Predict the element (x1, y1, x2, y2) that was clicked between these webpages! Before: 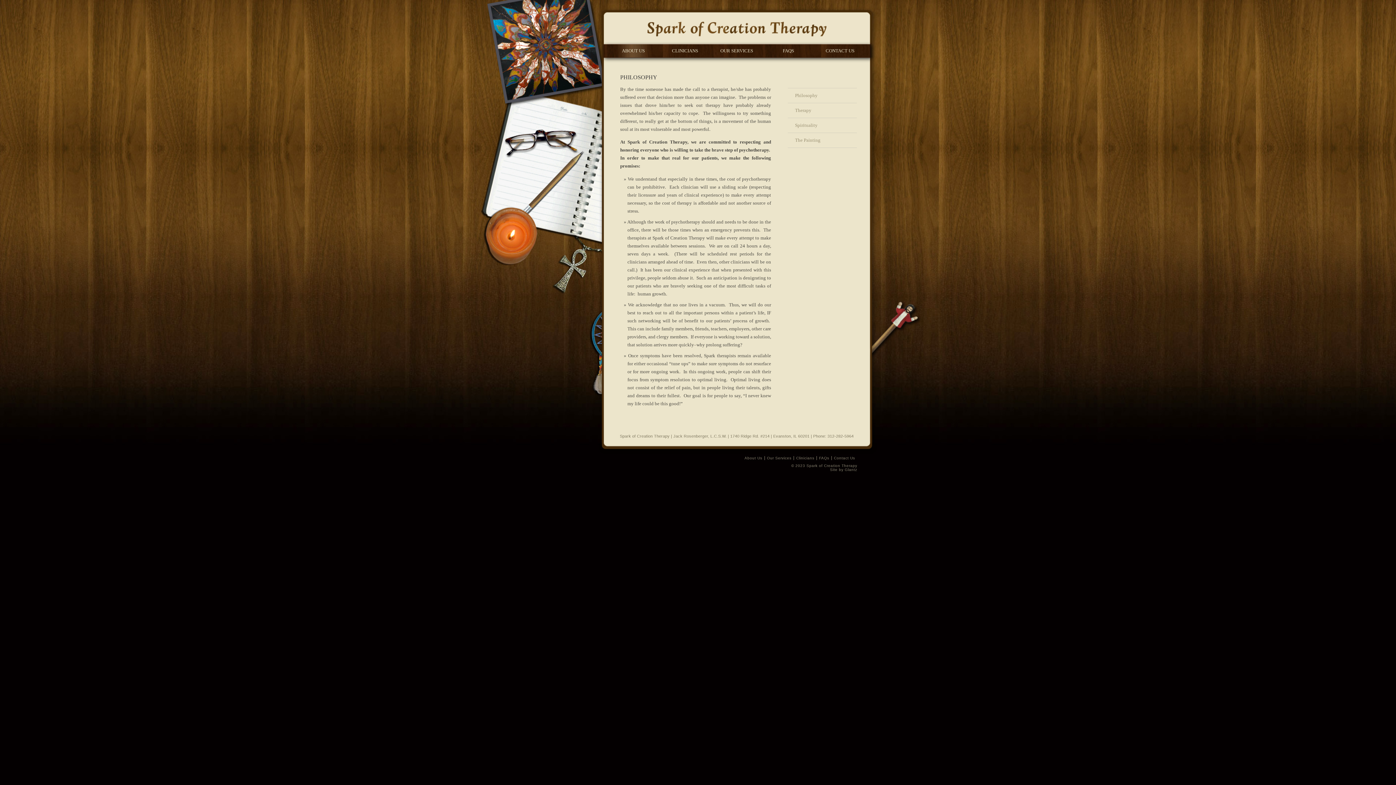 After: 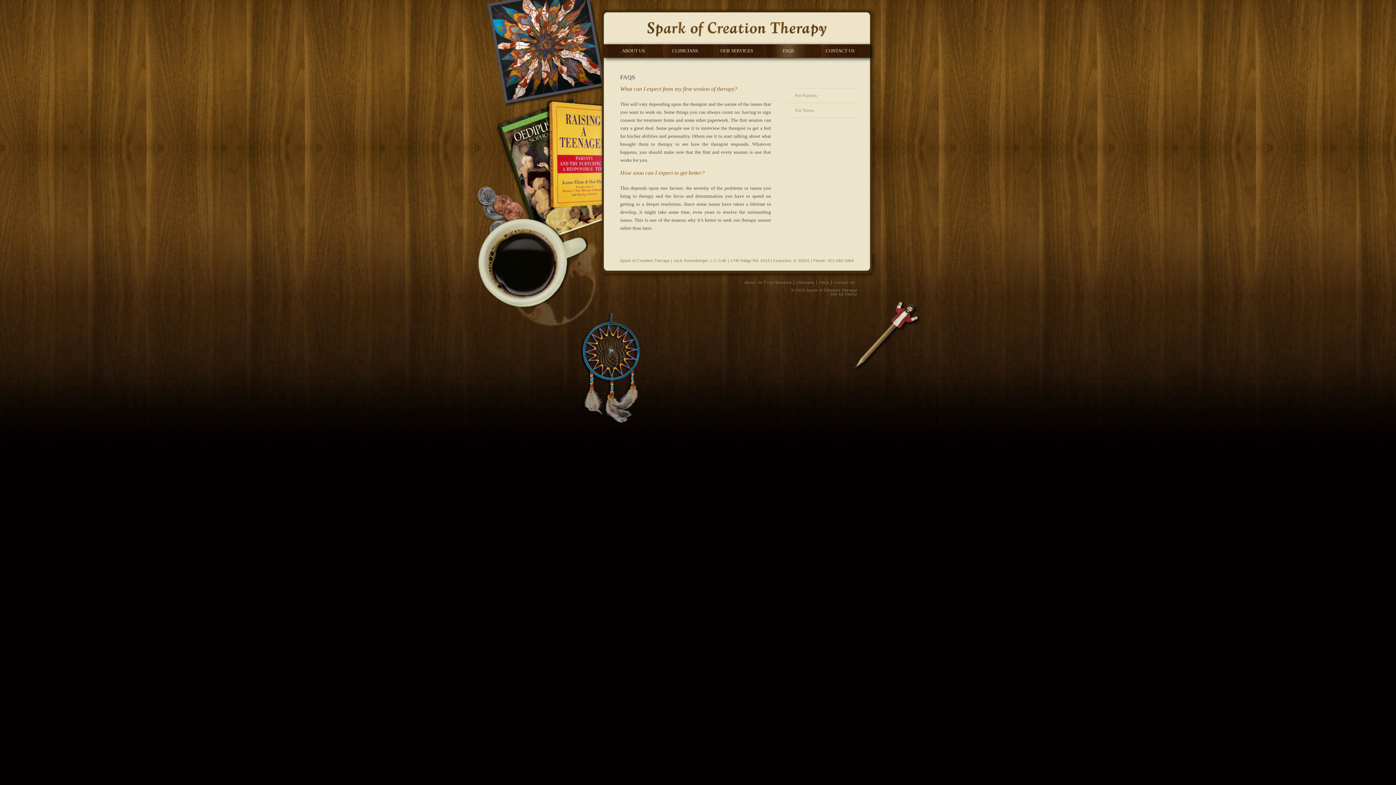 Action: bbox: (819, 456, 829, 460) label: FAQs